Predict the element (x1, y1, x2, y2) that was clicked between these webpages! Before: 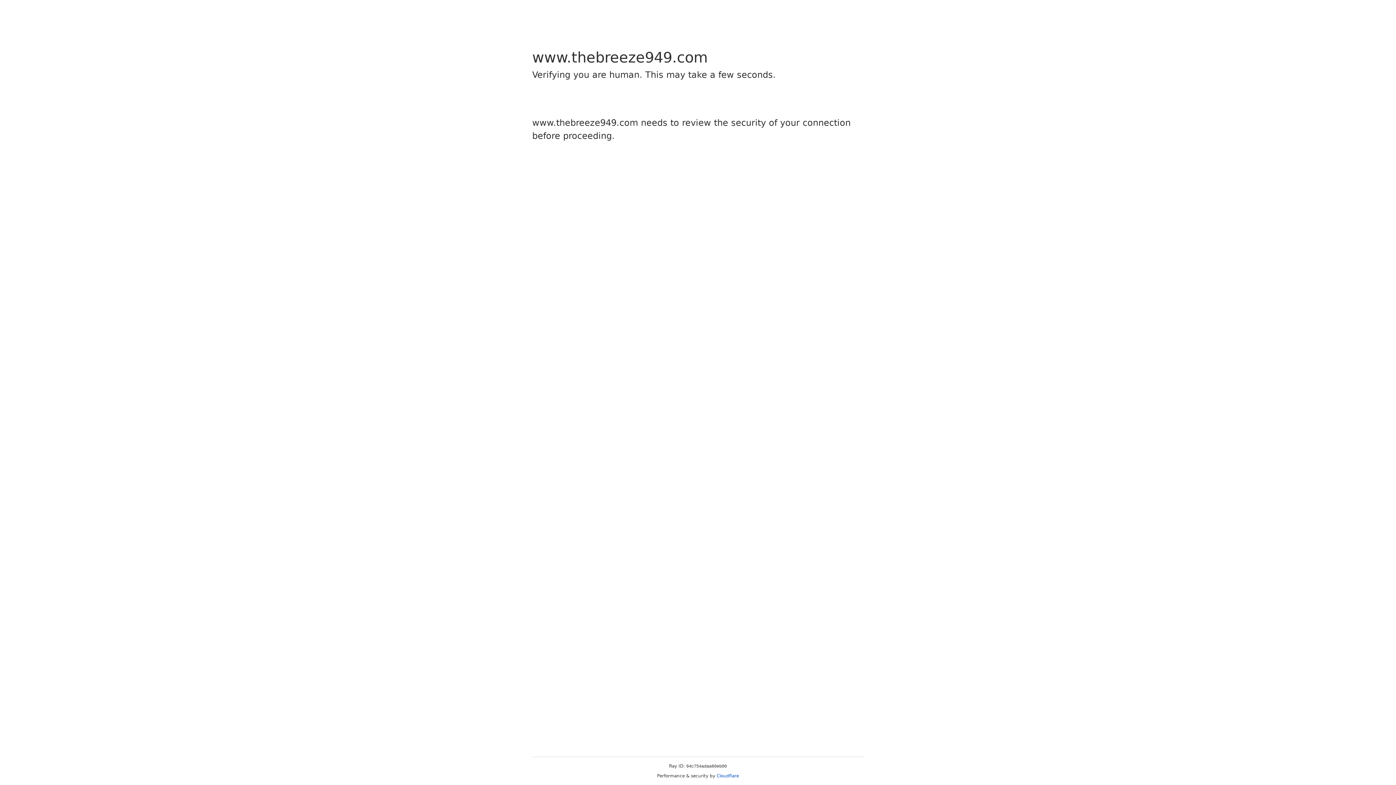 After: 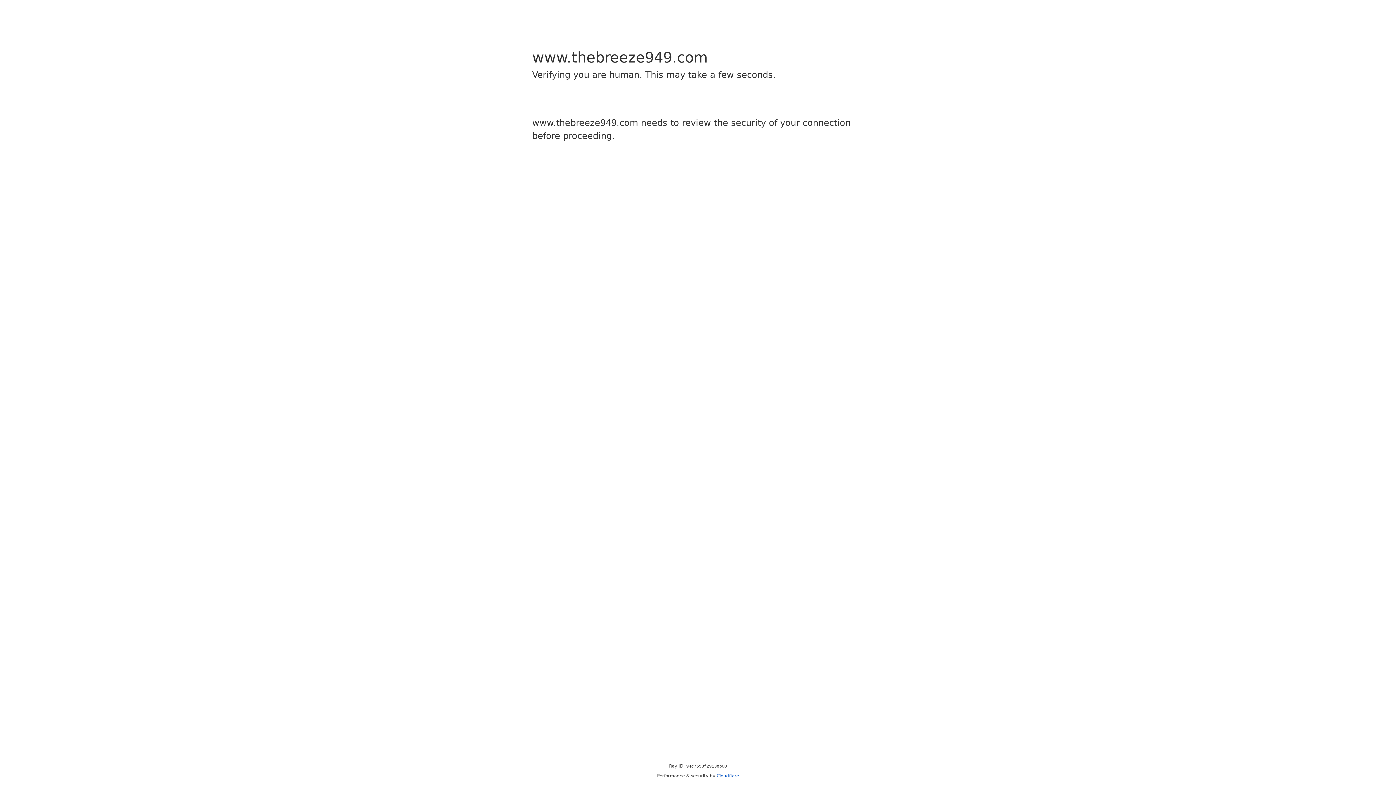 Action: bbox: (716, 773, 739, 778) label: Cloudflare